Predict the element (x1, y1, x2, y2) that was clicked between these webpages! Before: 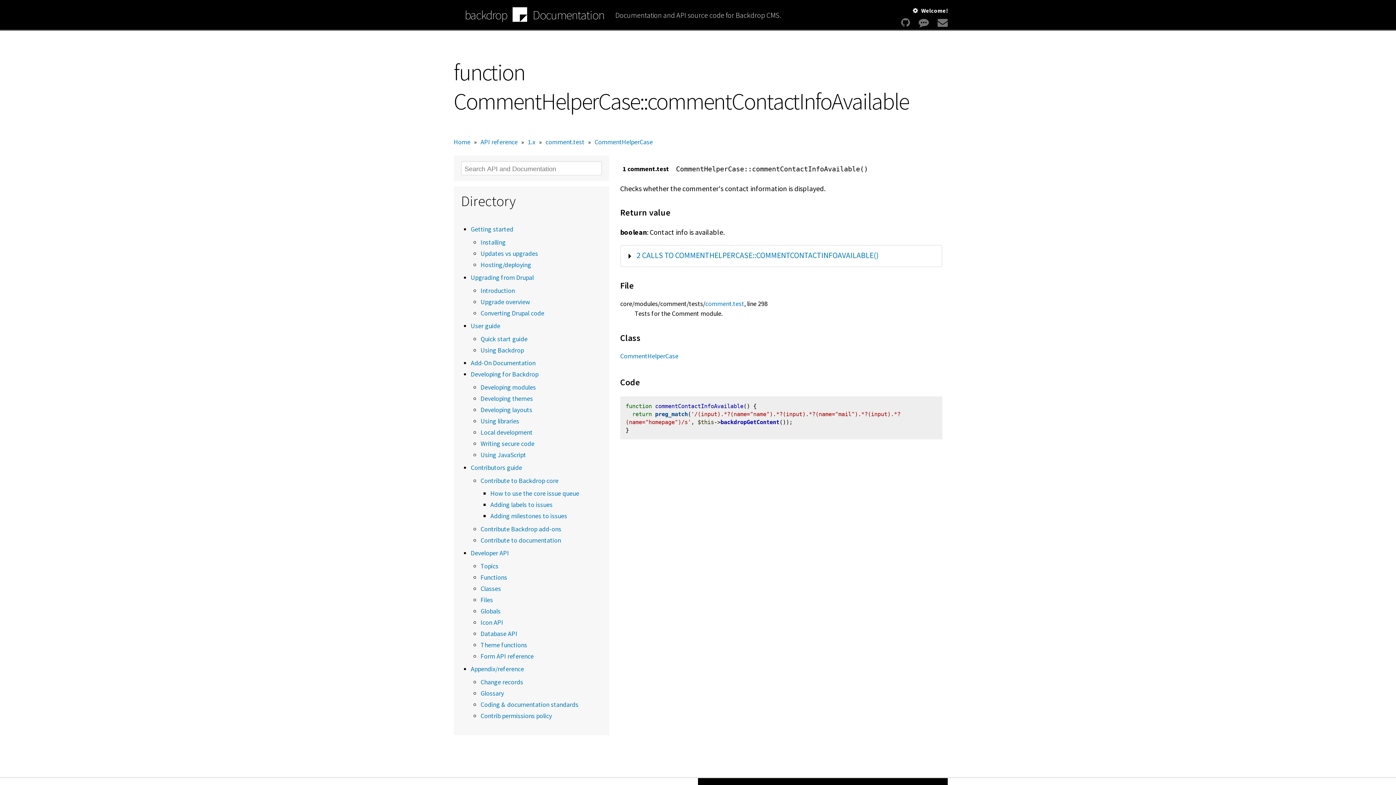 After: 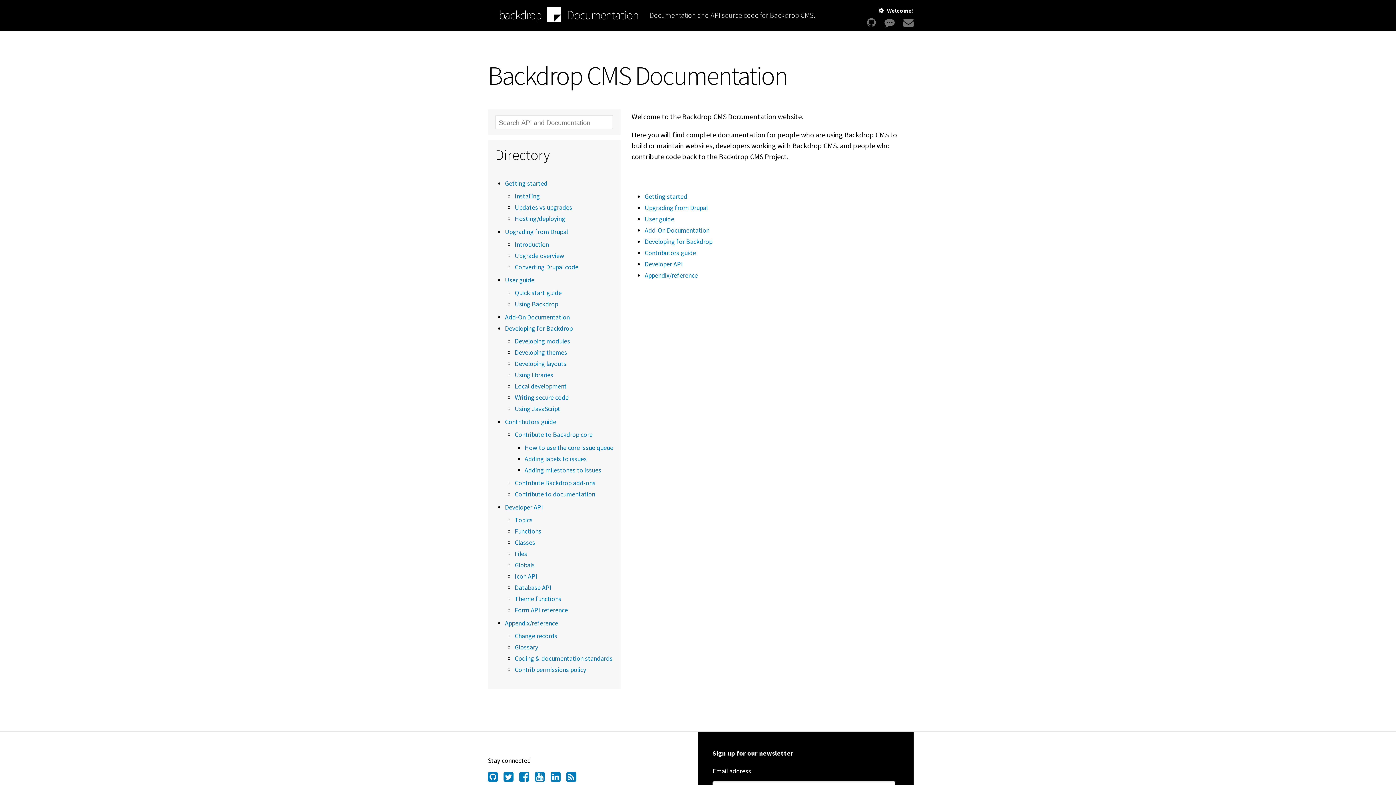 Action: label: backdrop bbox: (464, 7, 507, 22)